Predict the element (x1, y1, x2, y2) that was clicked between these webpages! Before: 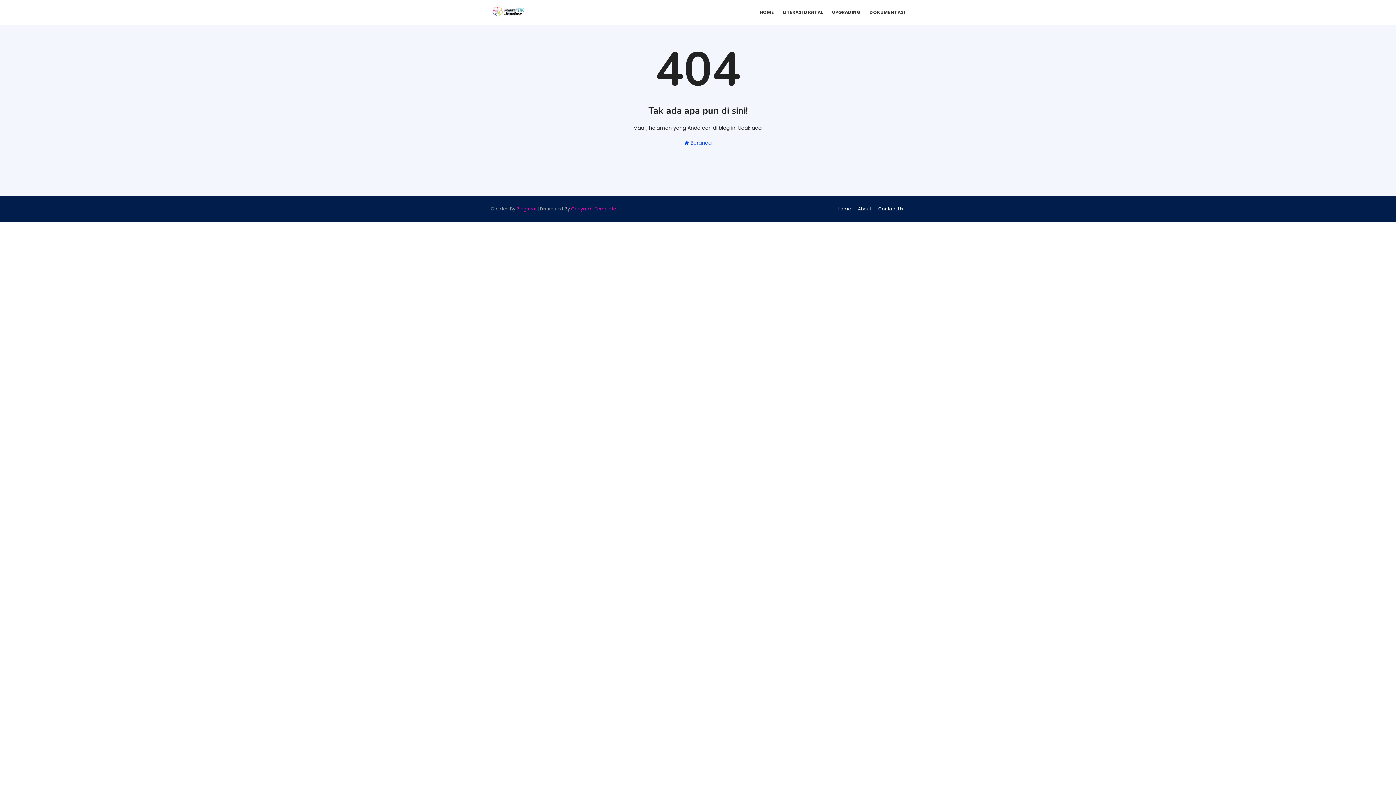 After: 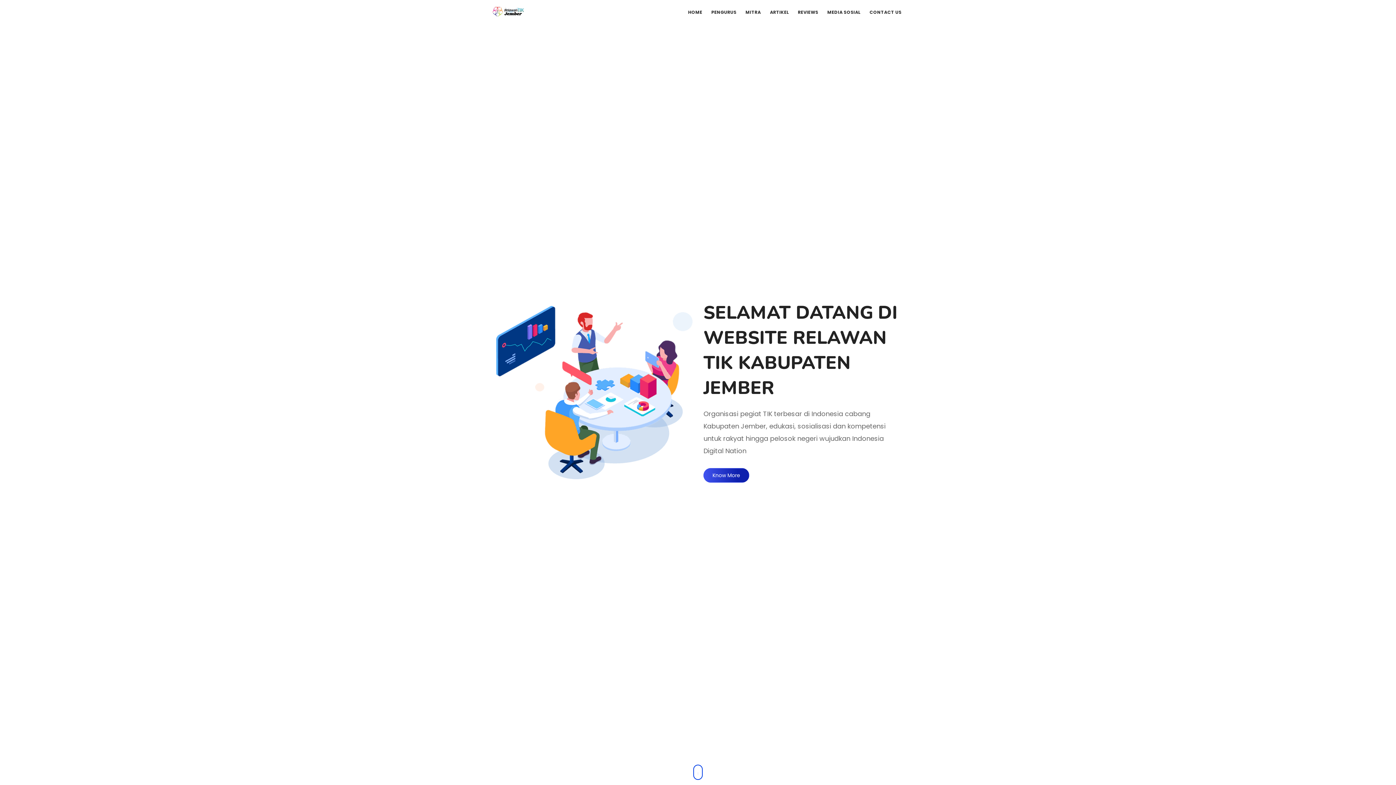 Action: bbox: (756, 0, 777, 24) label: HOME